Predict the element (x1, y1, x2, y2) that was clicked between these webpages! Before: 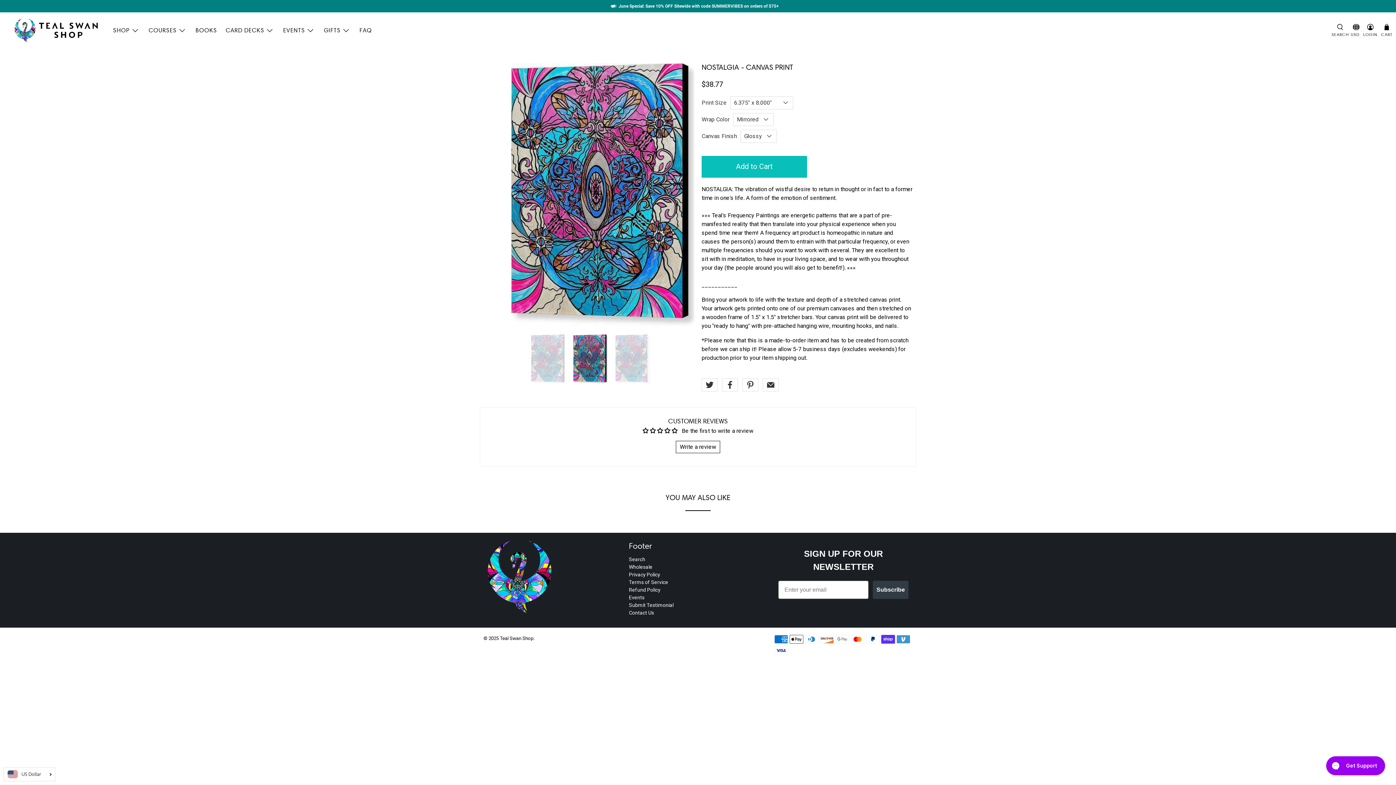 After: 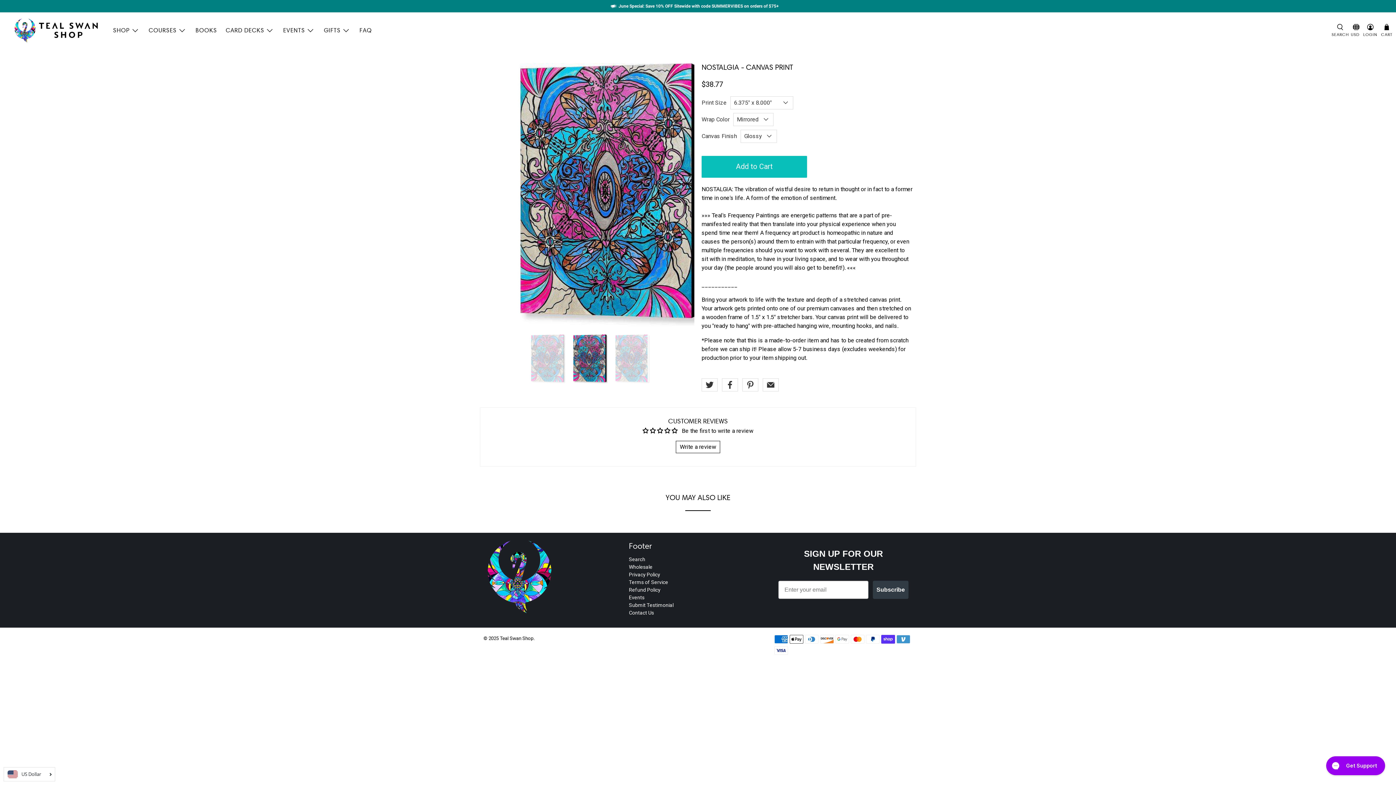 Action: bbox: (676, 463, 720, 476) label: Write a review